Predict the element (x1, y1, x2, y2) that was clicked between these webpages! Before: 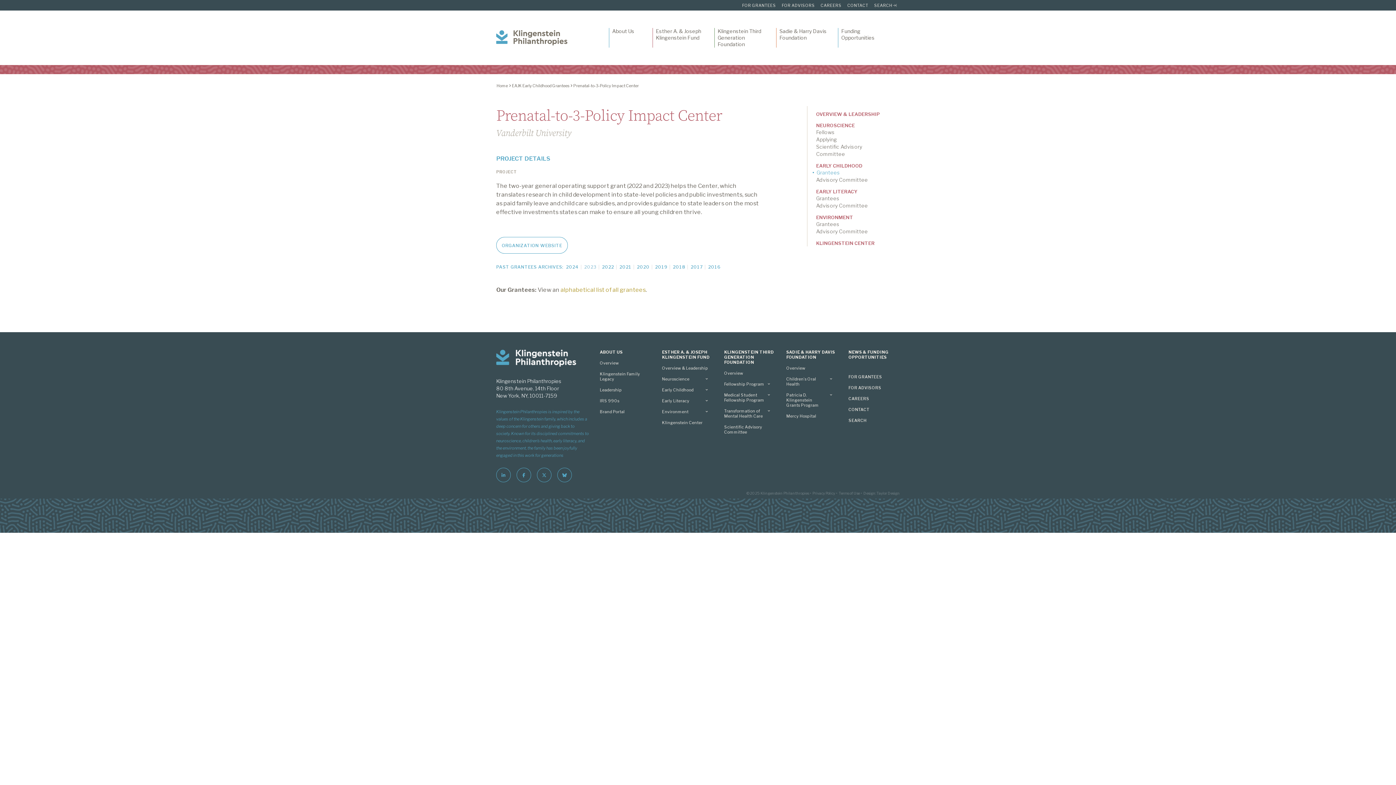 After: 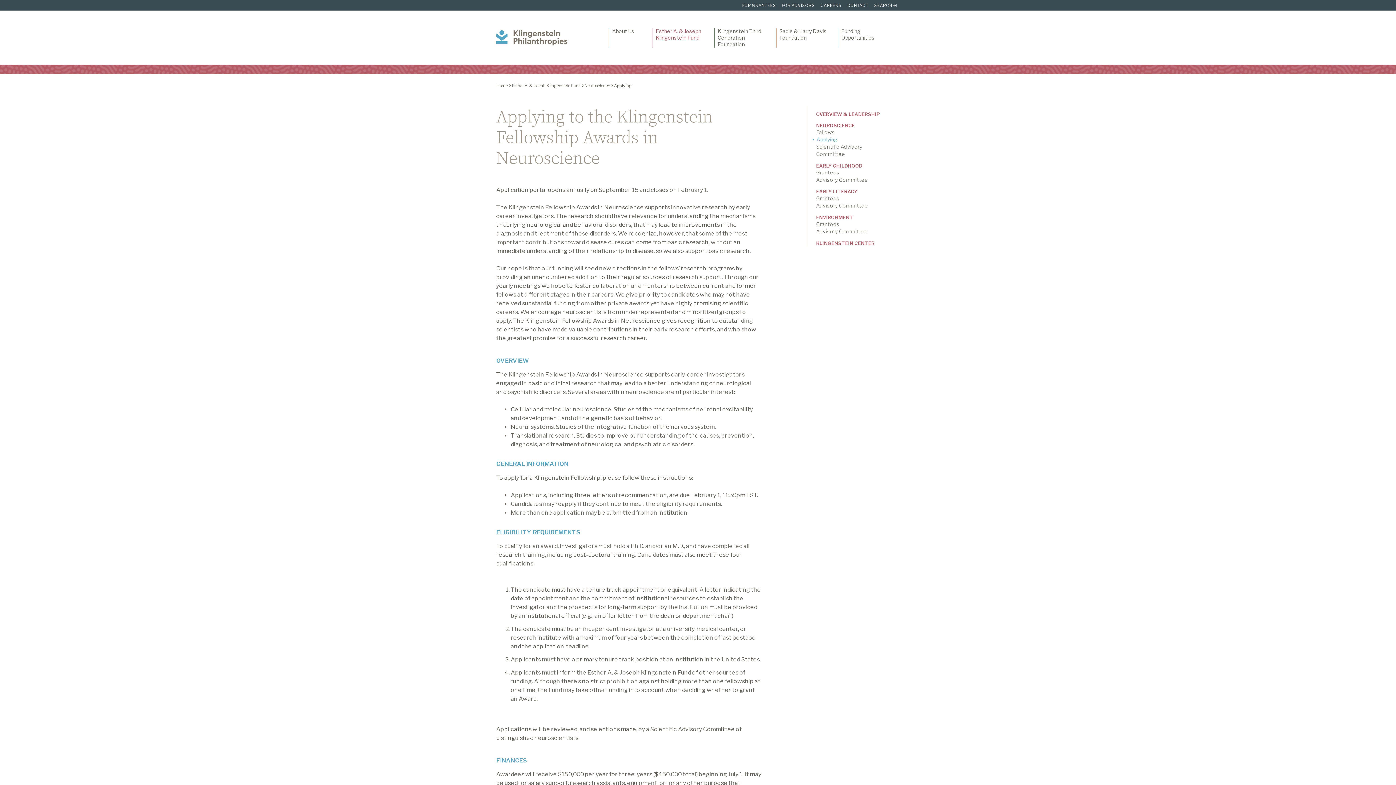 Action: bbox: (816, 135, 888, 143) label: Applying